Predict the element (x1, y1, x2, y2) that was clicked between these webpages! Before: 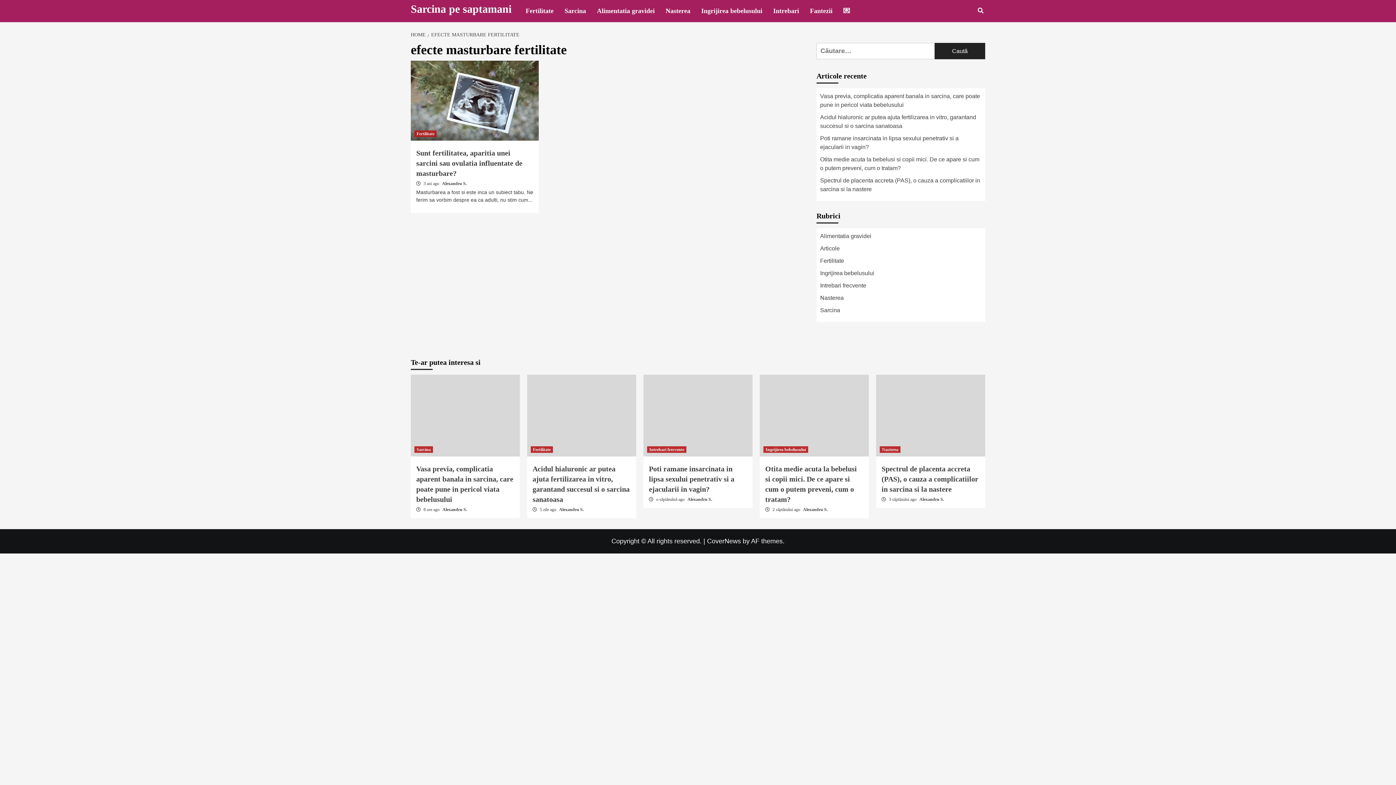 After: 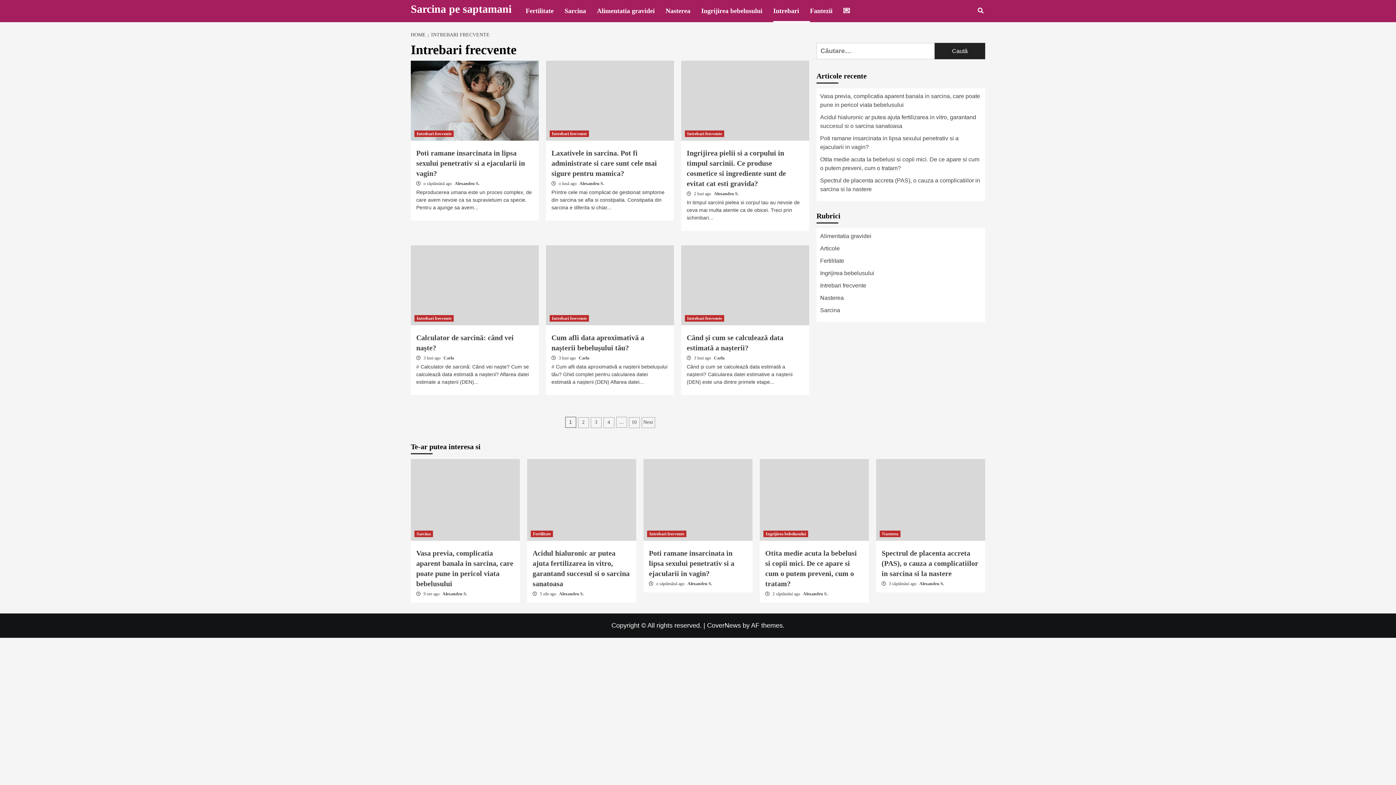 Action: label: Intrebari frecvente bbox: (820, 282, 866, 288)